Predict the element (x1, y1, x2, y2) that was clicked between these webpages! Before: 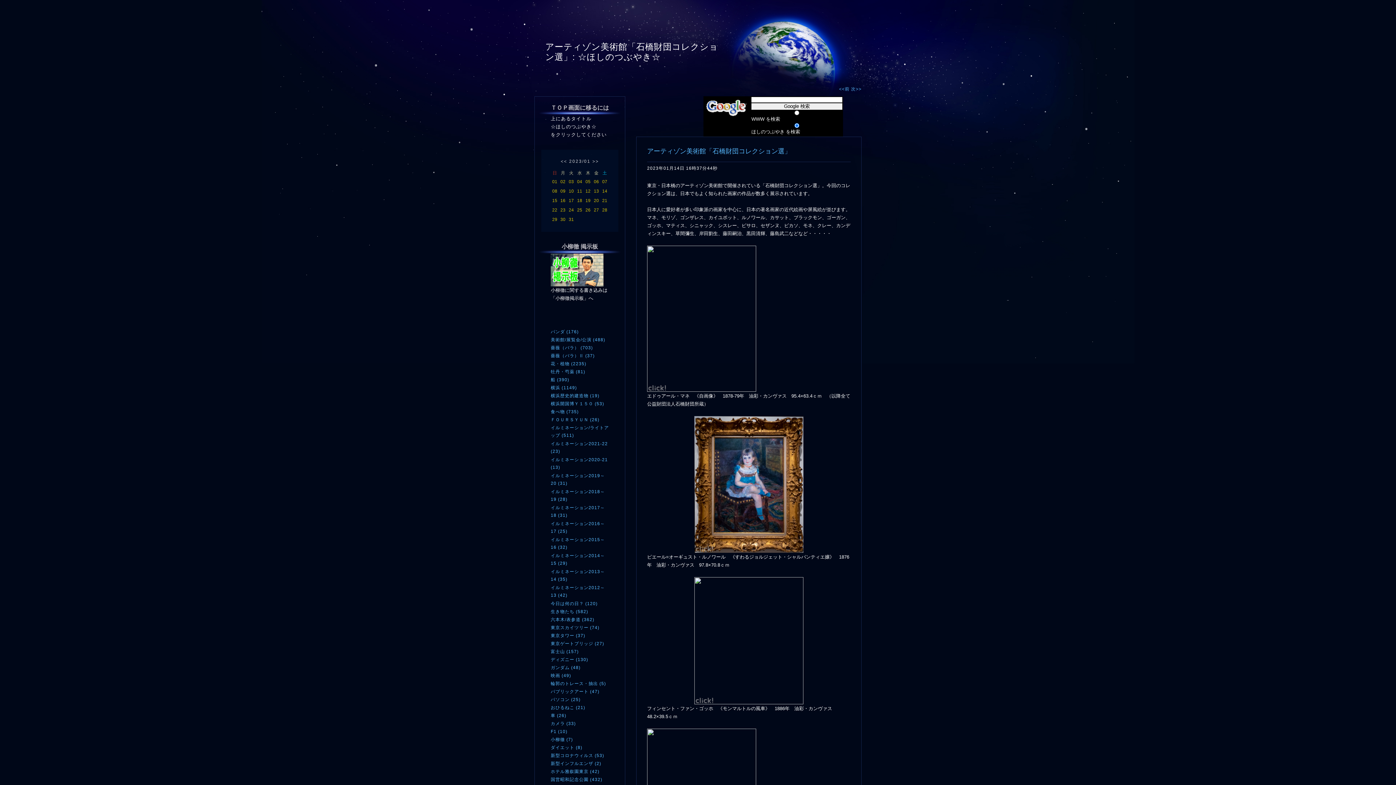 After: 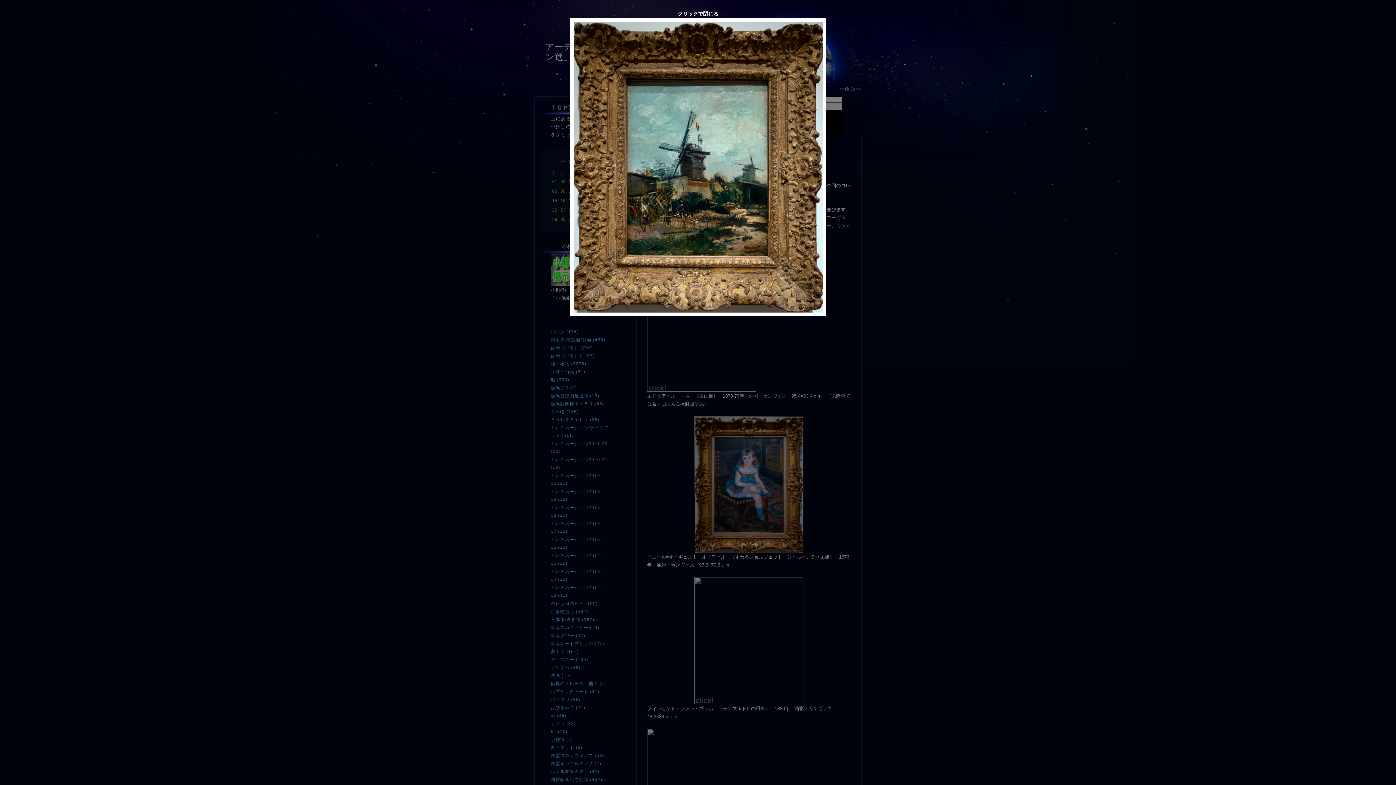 Action: bbox: (694, 577, 803, 705)